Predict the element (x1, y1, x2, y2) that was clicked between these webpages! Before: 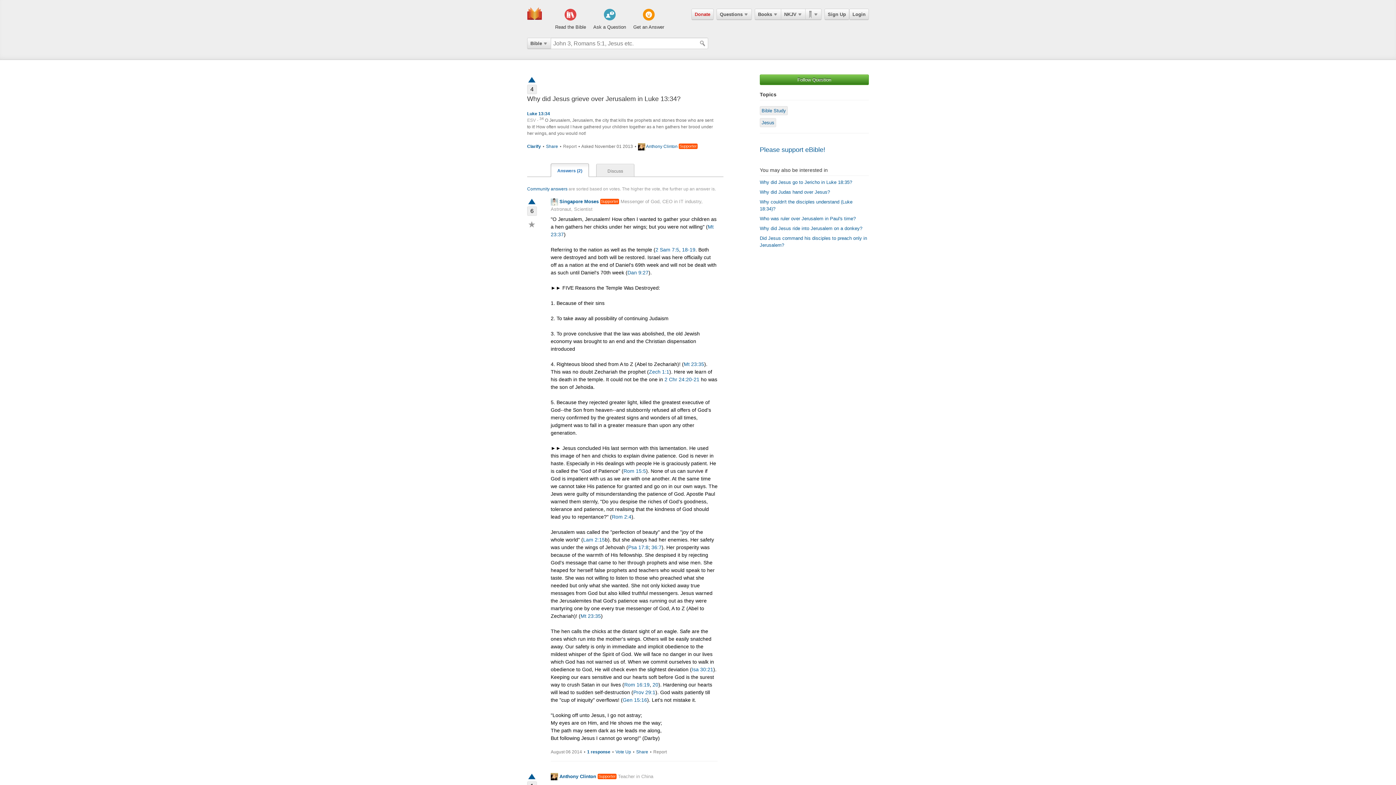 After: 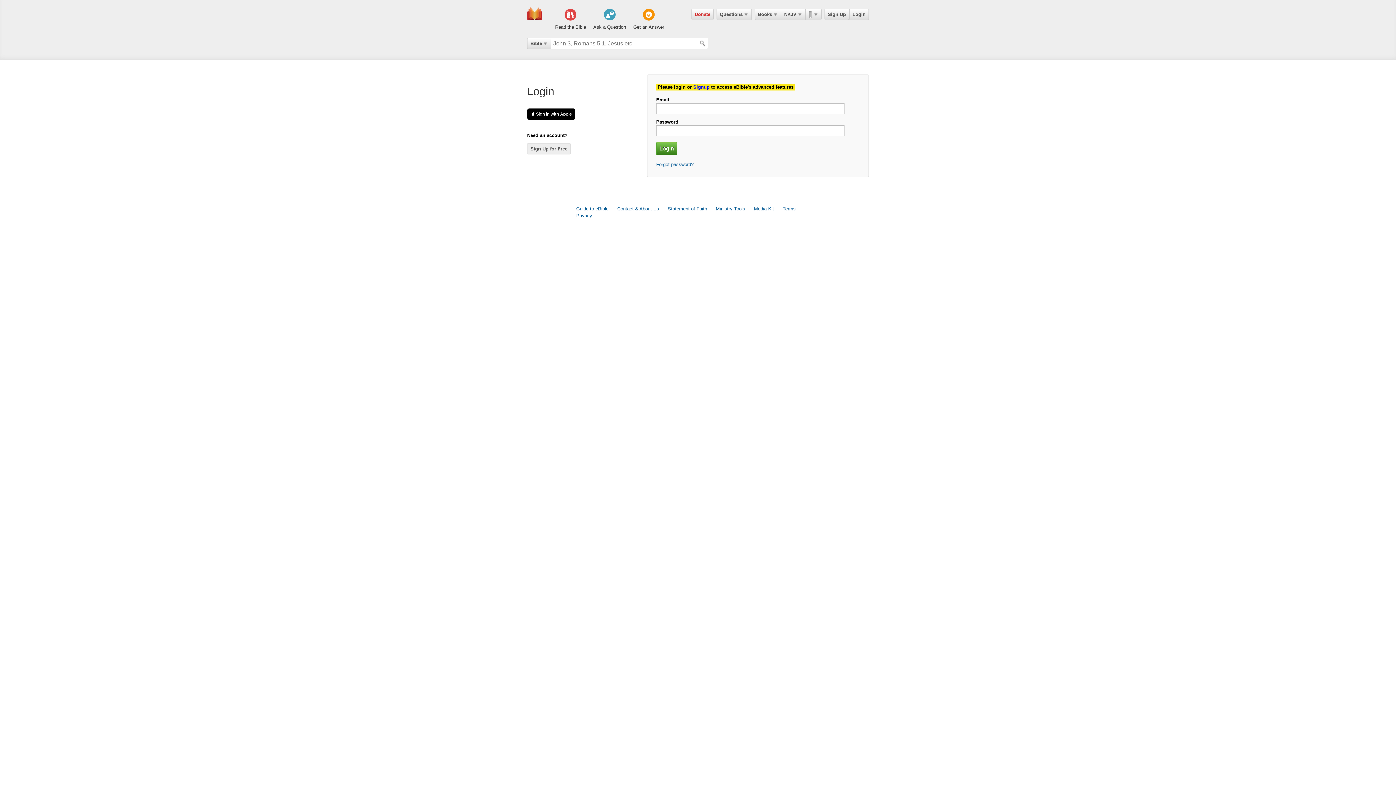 Action: label: Report bbox: (563, 144, 576, 149)